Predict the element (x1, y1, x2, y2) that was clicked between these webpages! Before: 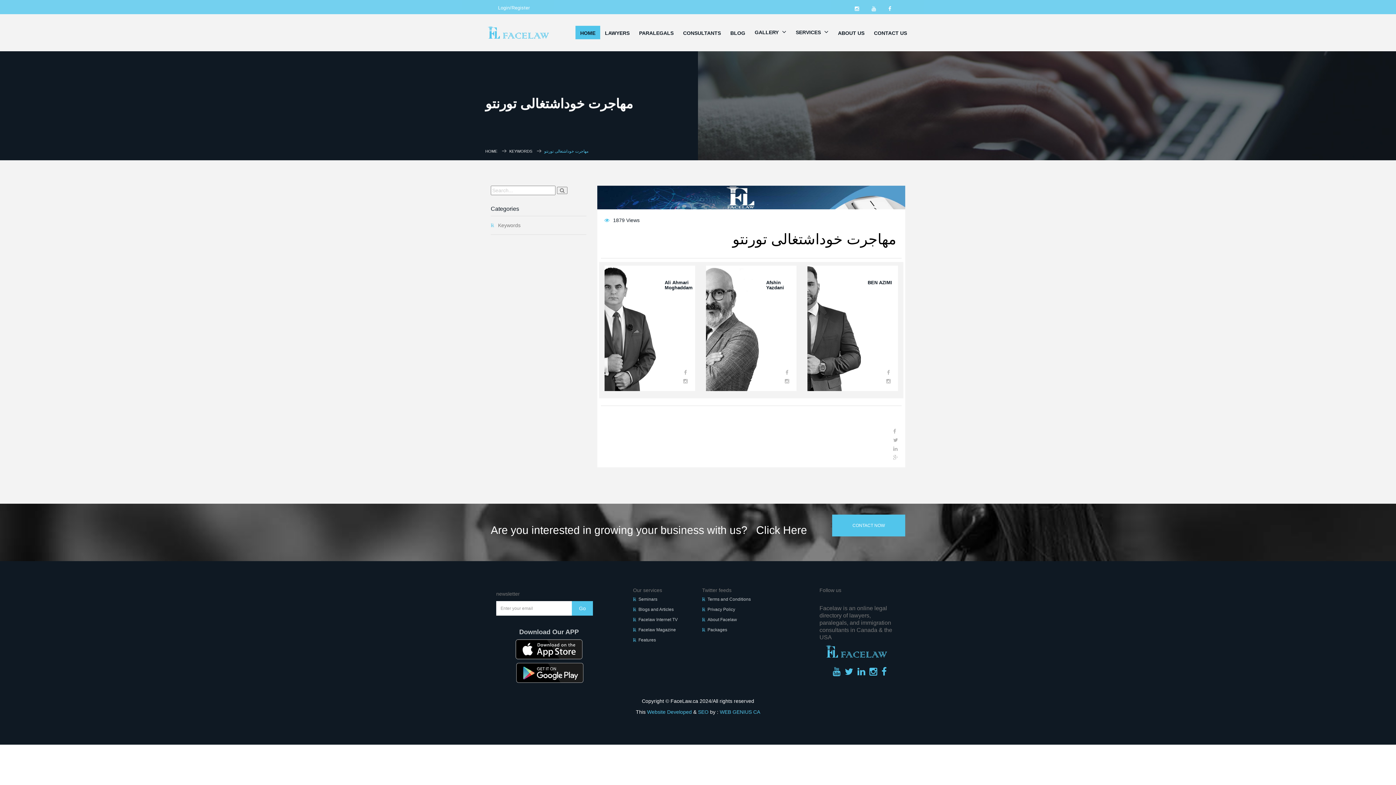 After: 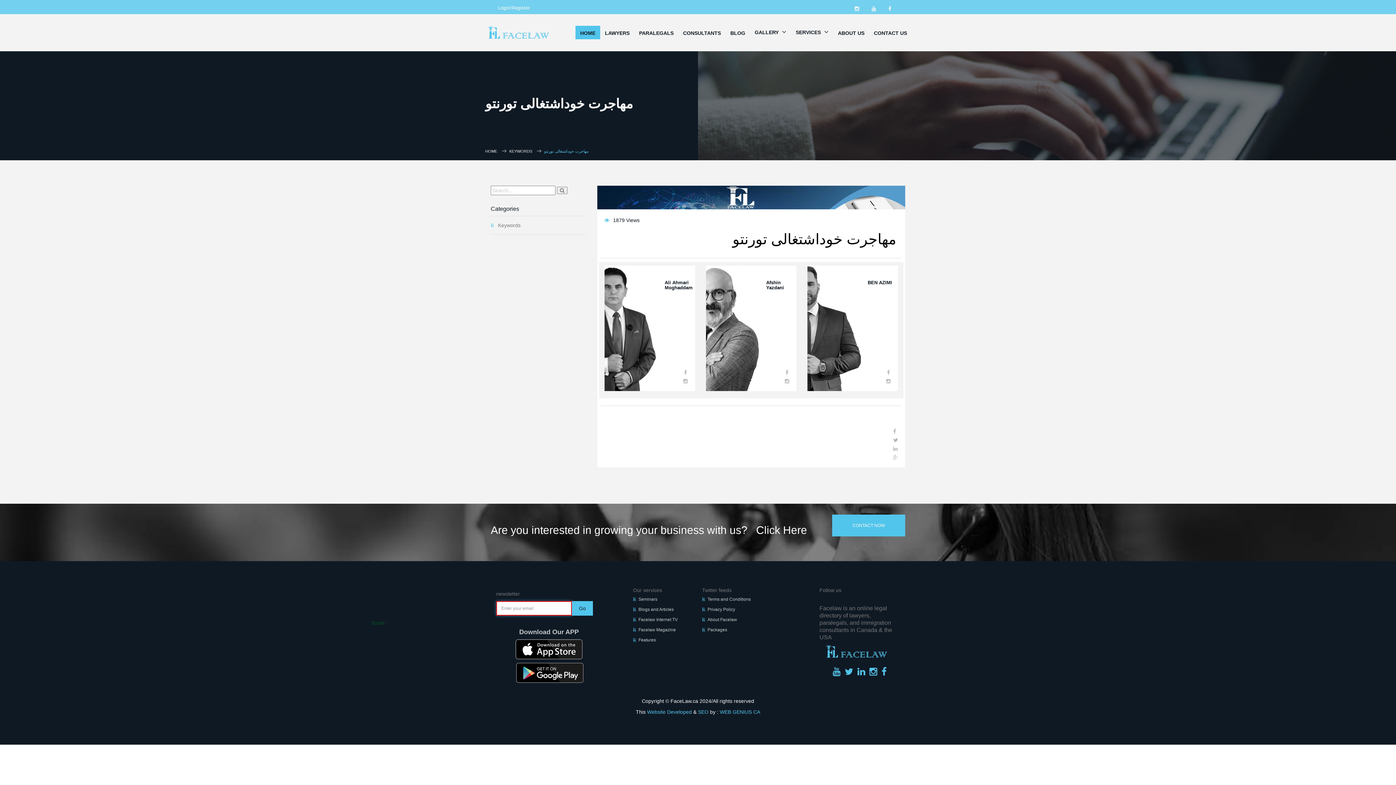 Action: bbox: (571, 601, 593, 616) label: Go